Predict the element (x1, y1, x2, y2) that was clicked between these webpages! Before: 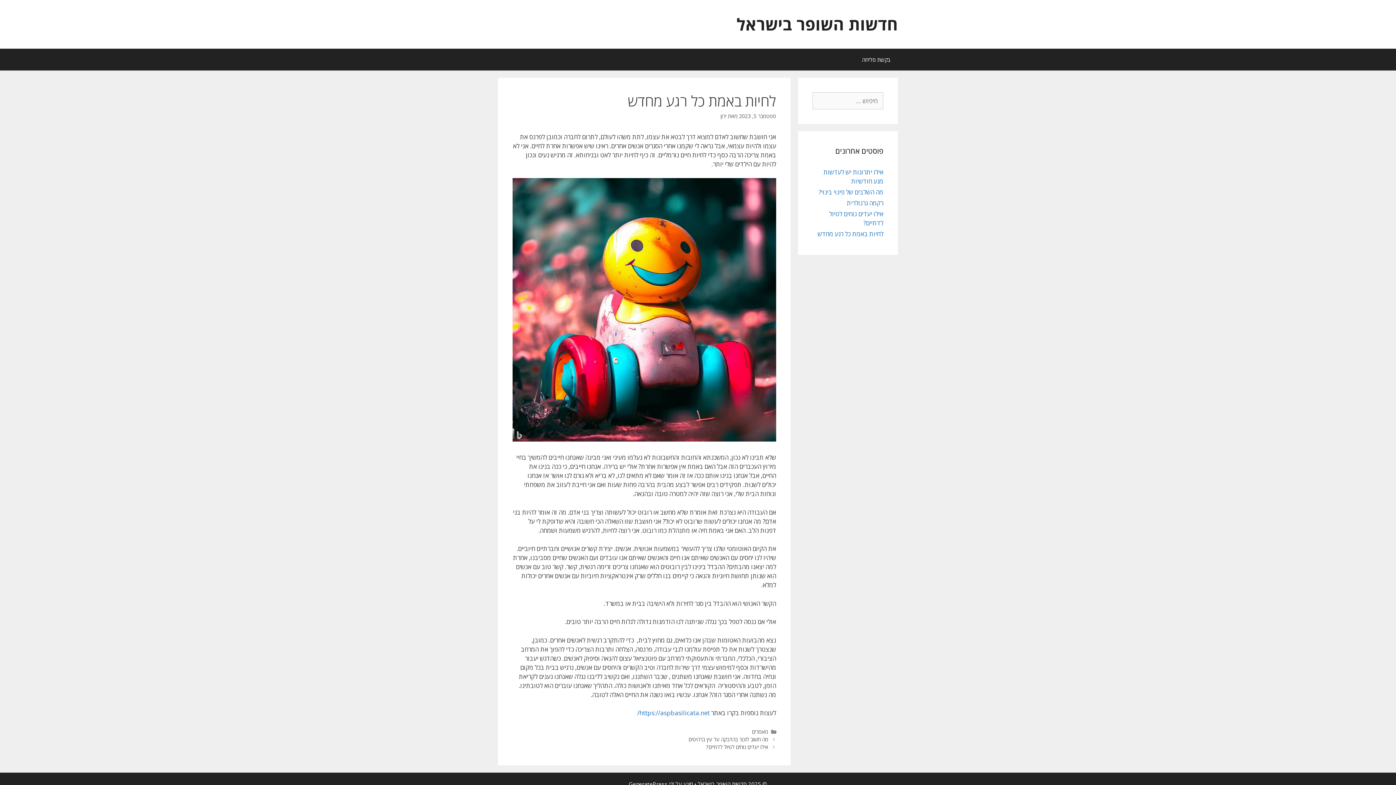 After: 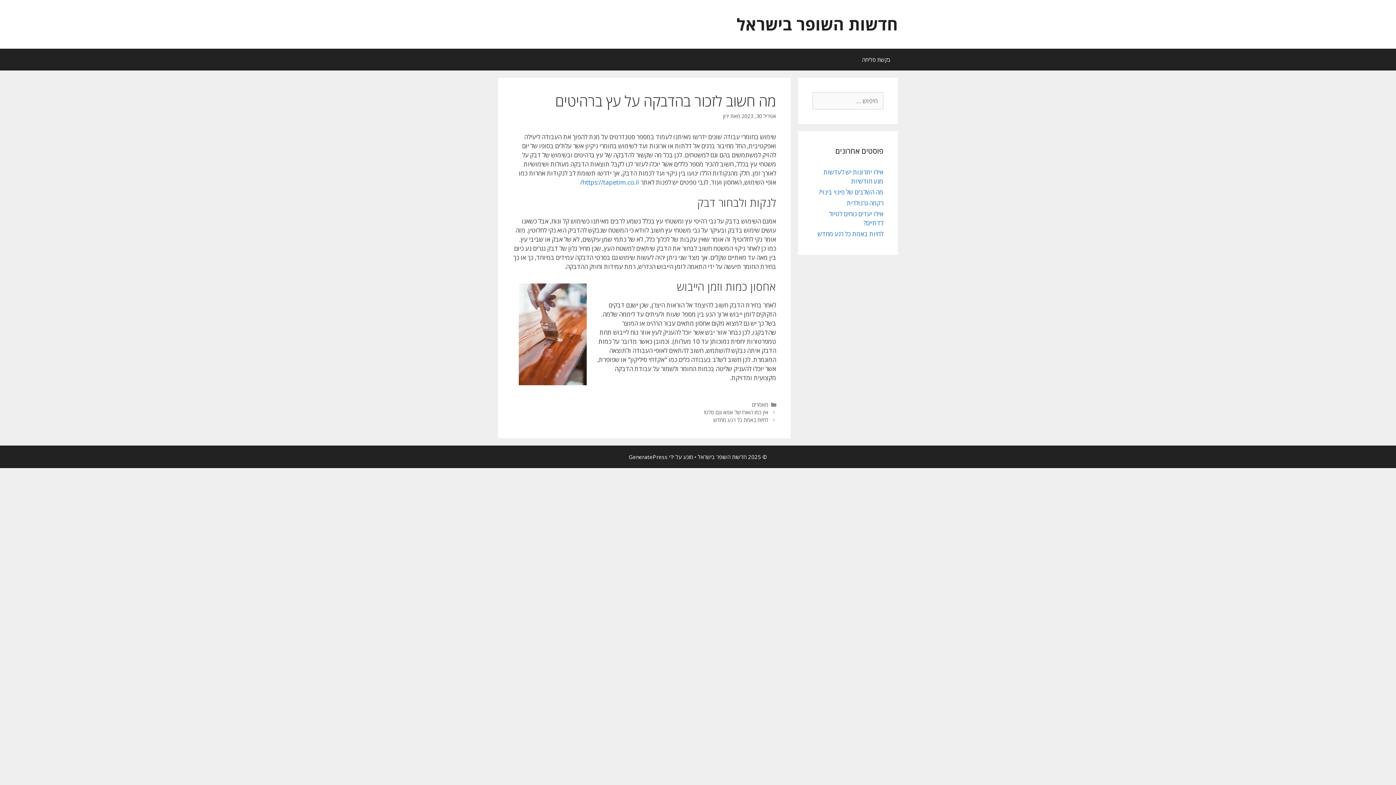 Action: label: מה חשוב לזכור בהדבקה על עץ ברהיטים bbox: (688, 736, 768, 743)